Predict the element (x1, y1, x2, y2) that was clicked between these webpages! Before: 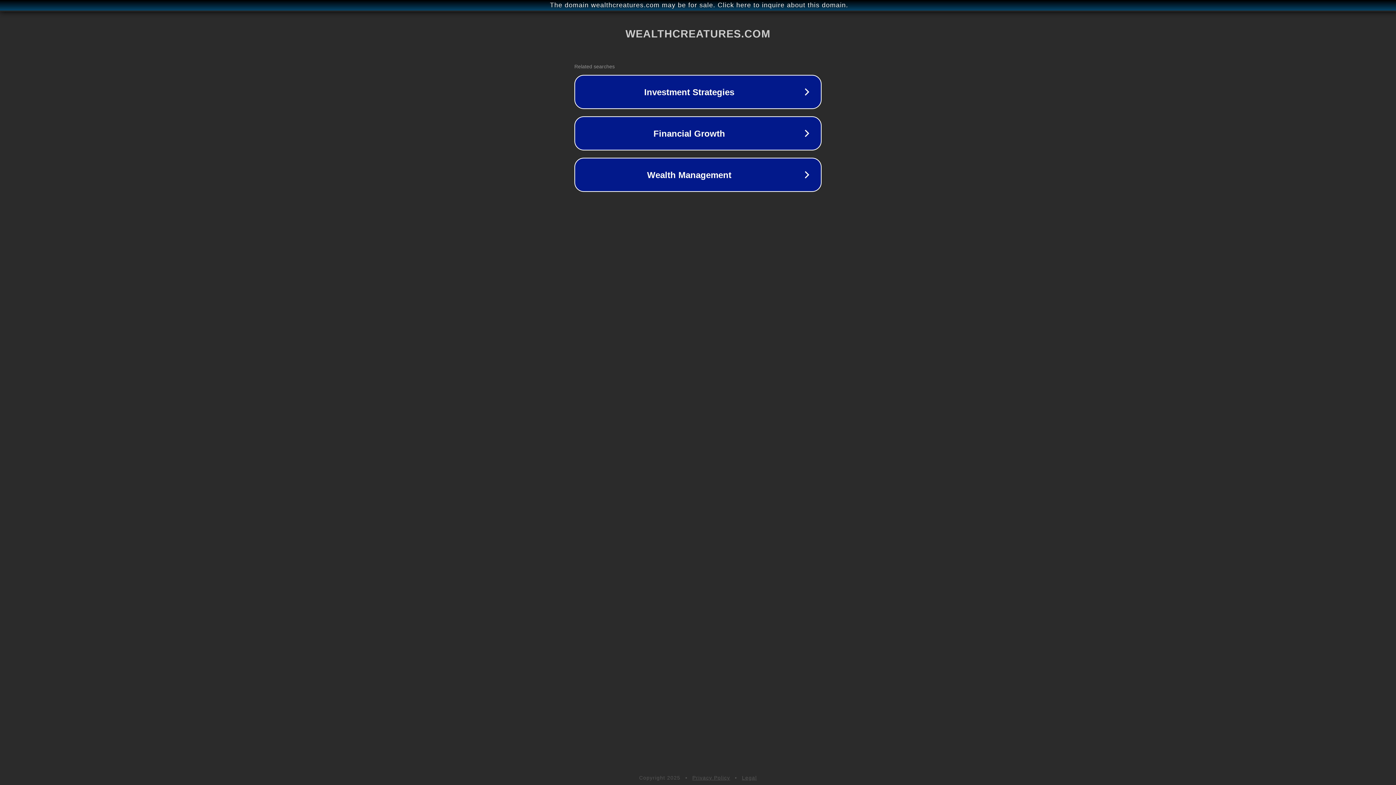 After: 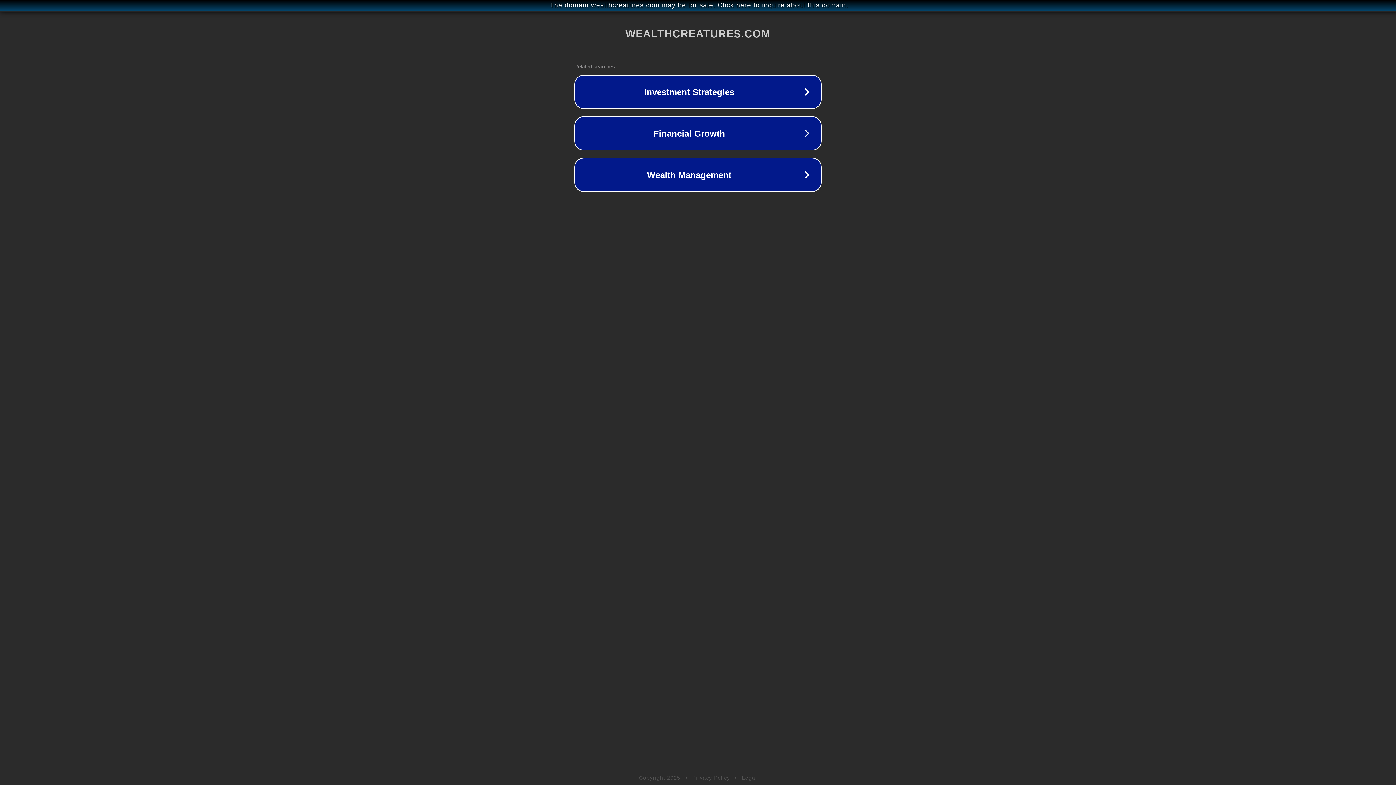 Action: bbox: (742, 775, 757, 781) label: Legal